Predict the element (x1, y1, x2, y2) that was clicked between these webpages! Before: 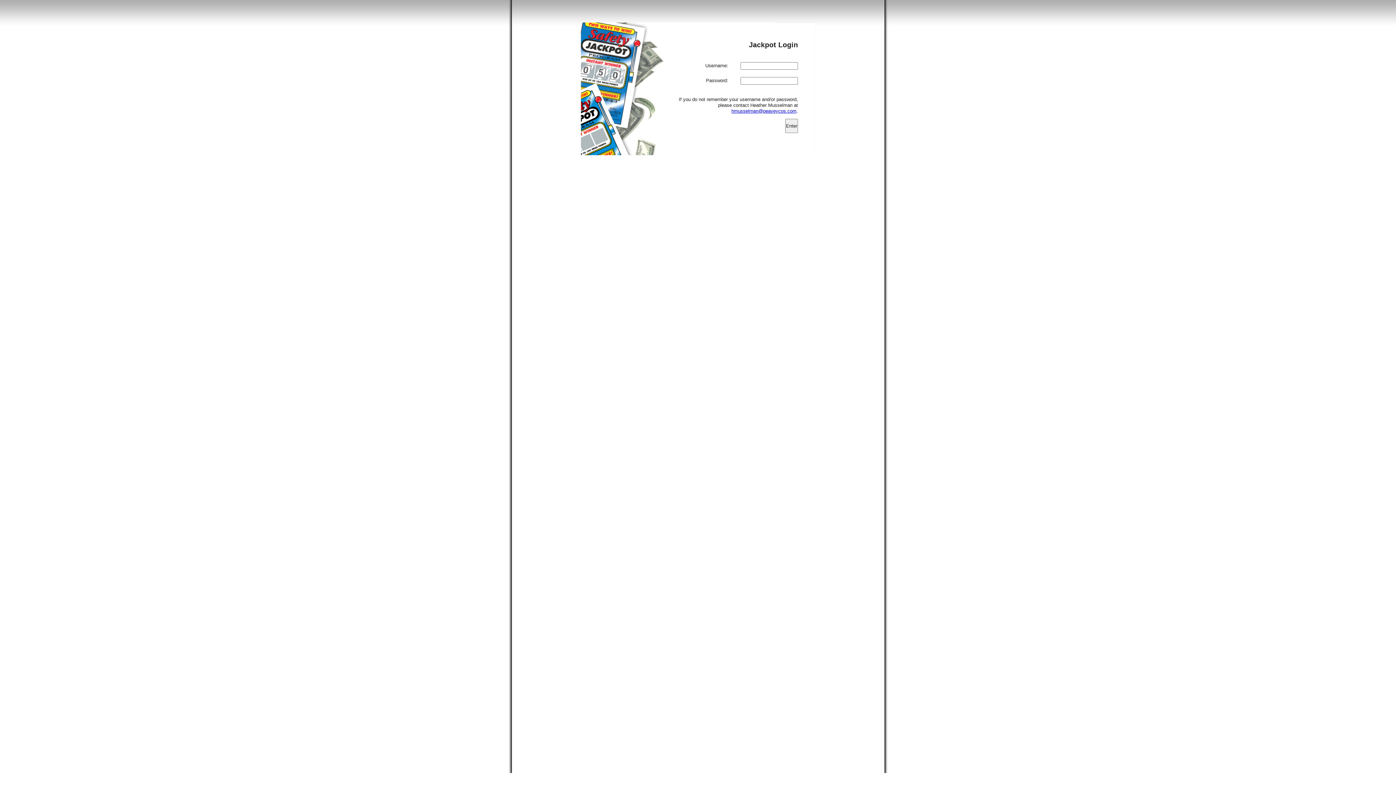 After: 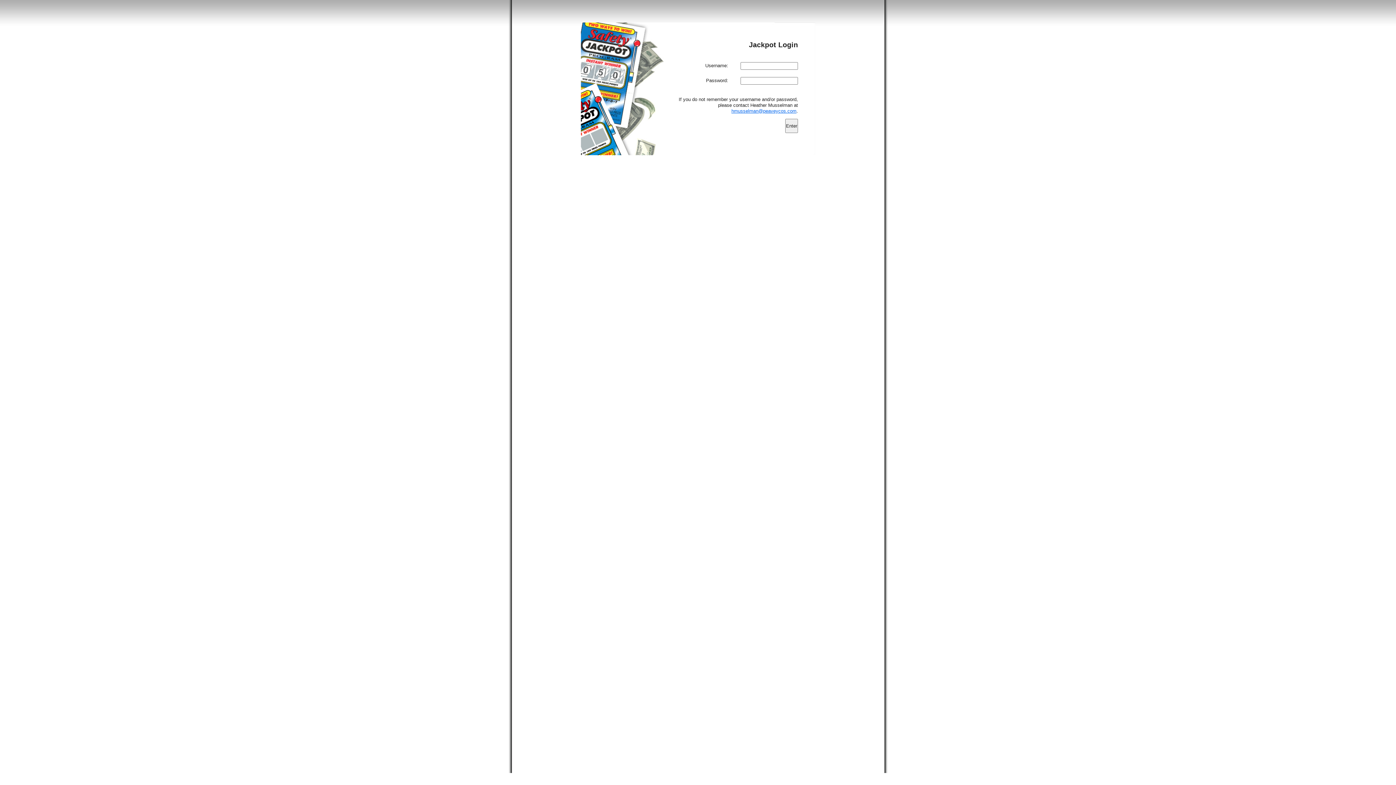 Action: label: hmusselman@peaveycos.com bbox: (731, 108, 796, 113)